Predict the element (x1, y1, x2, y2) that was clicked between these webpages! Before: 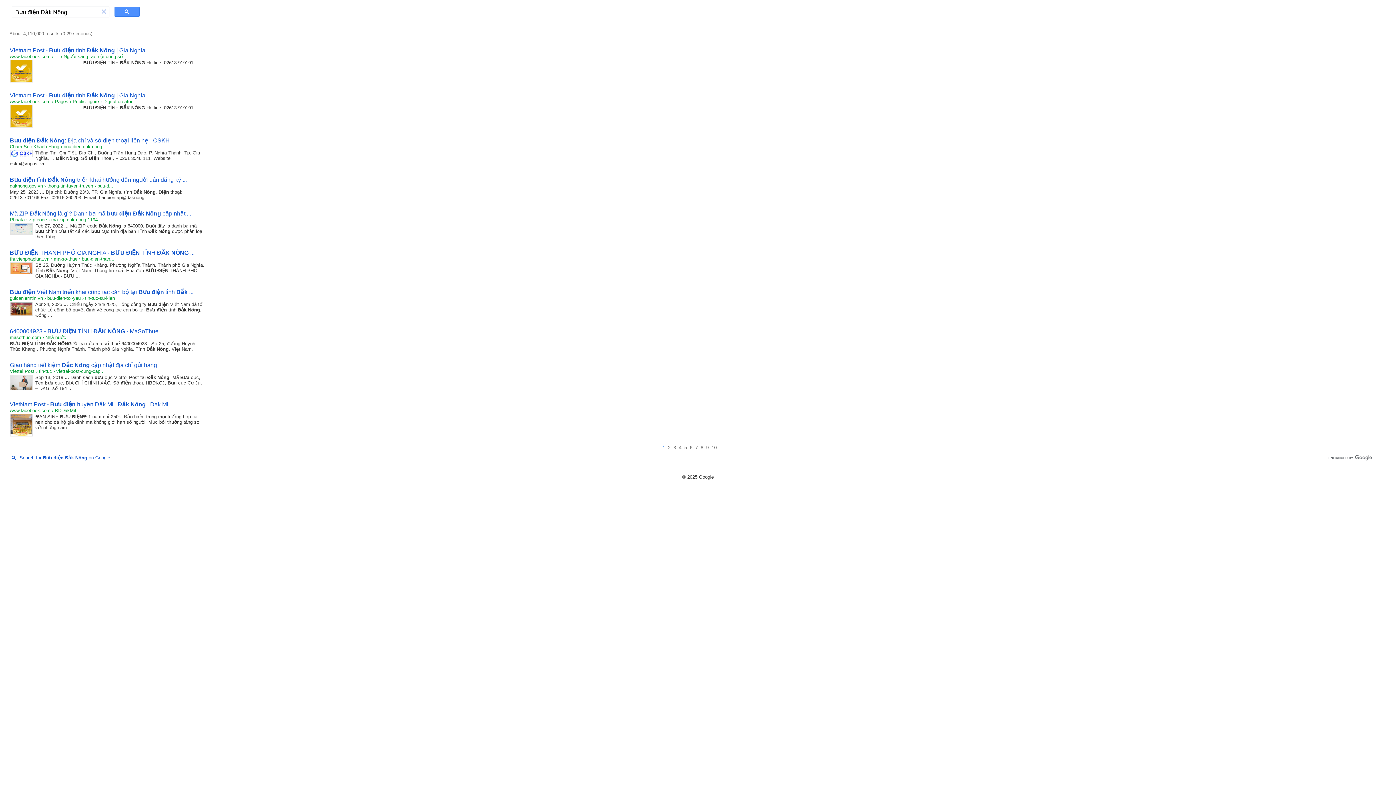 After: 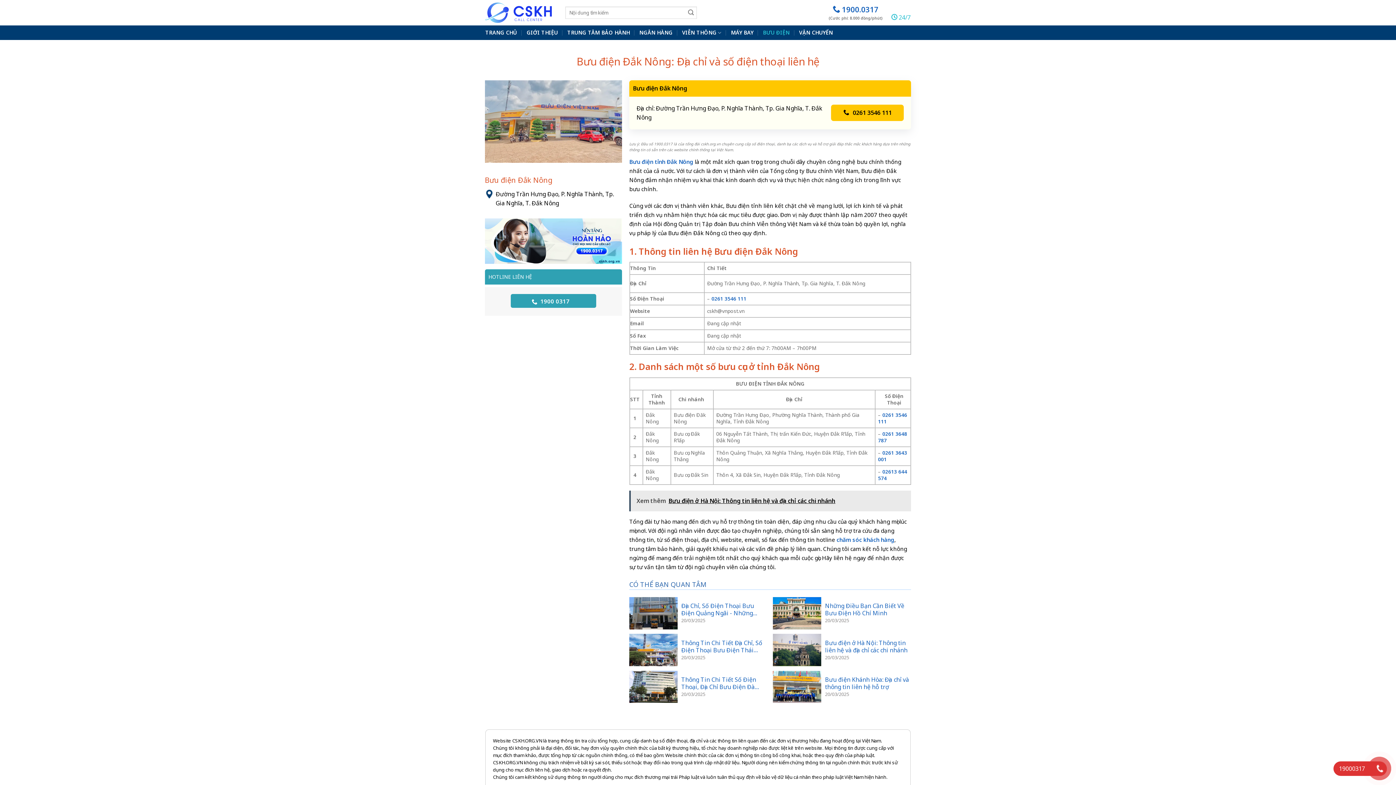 Action: bbox: (9, 137, 169, 143) label: Bưu điện Đắk Nông: Địa chỉ và số điện thoại liên hệ - CSKH